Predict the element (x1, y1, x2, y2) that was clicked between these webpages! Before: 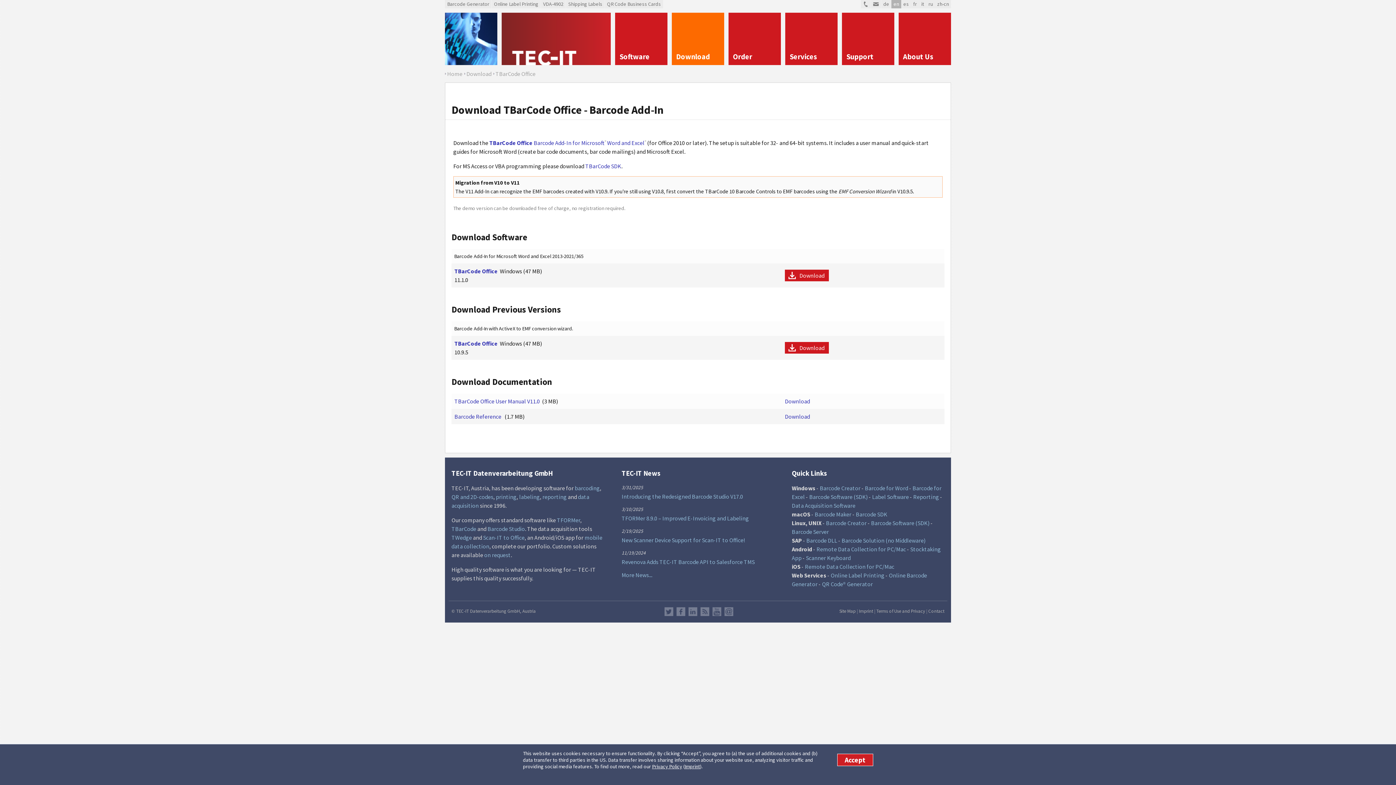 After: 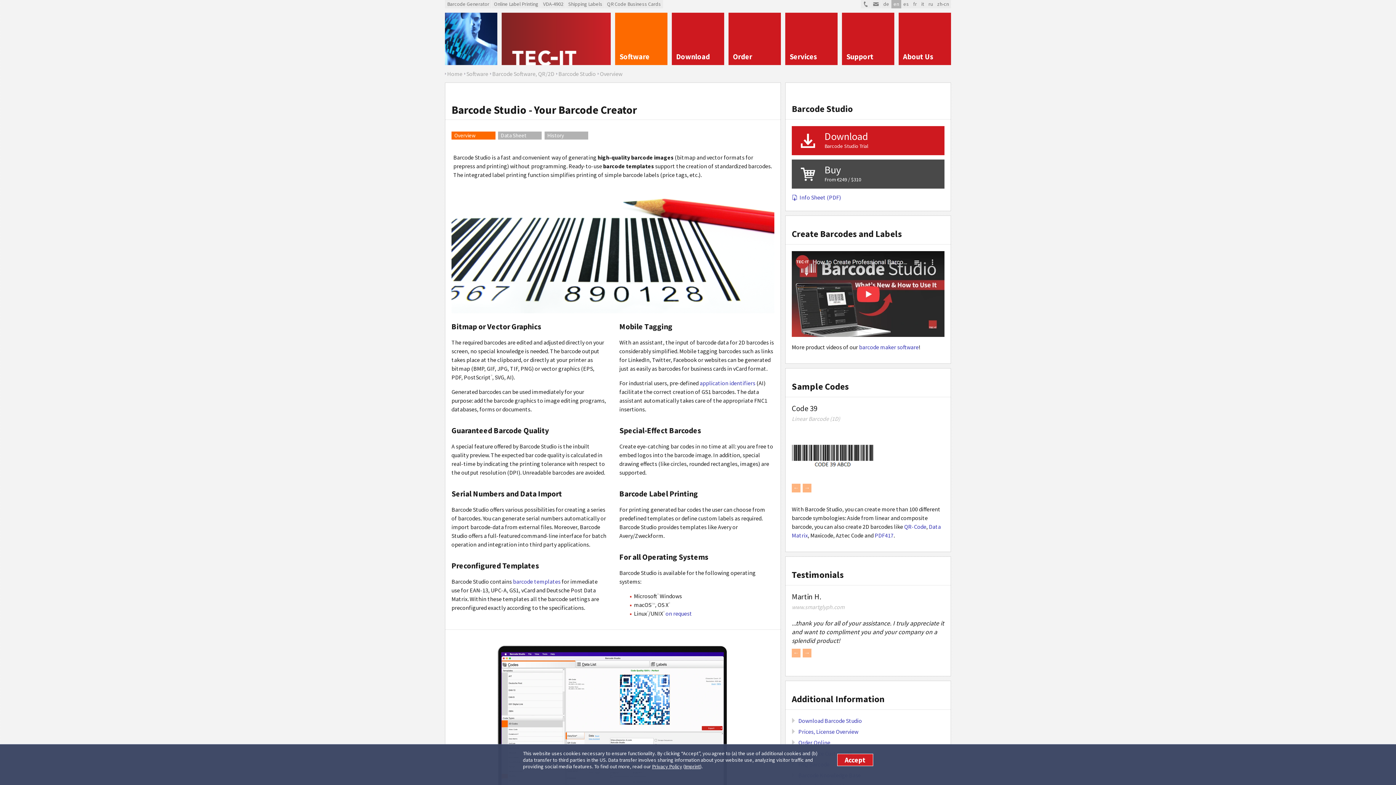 Action: label: Barcode Creator bbox: (820, 484, 860, 492)